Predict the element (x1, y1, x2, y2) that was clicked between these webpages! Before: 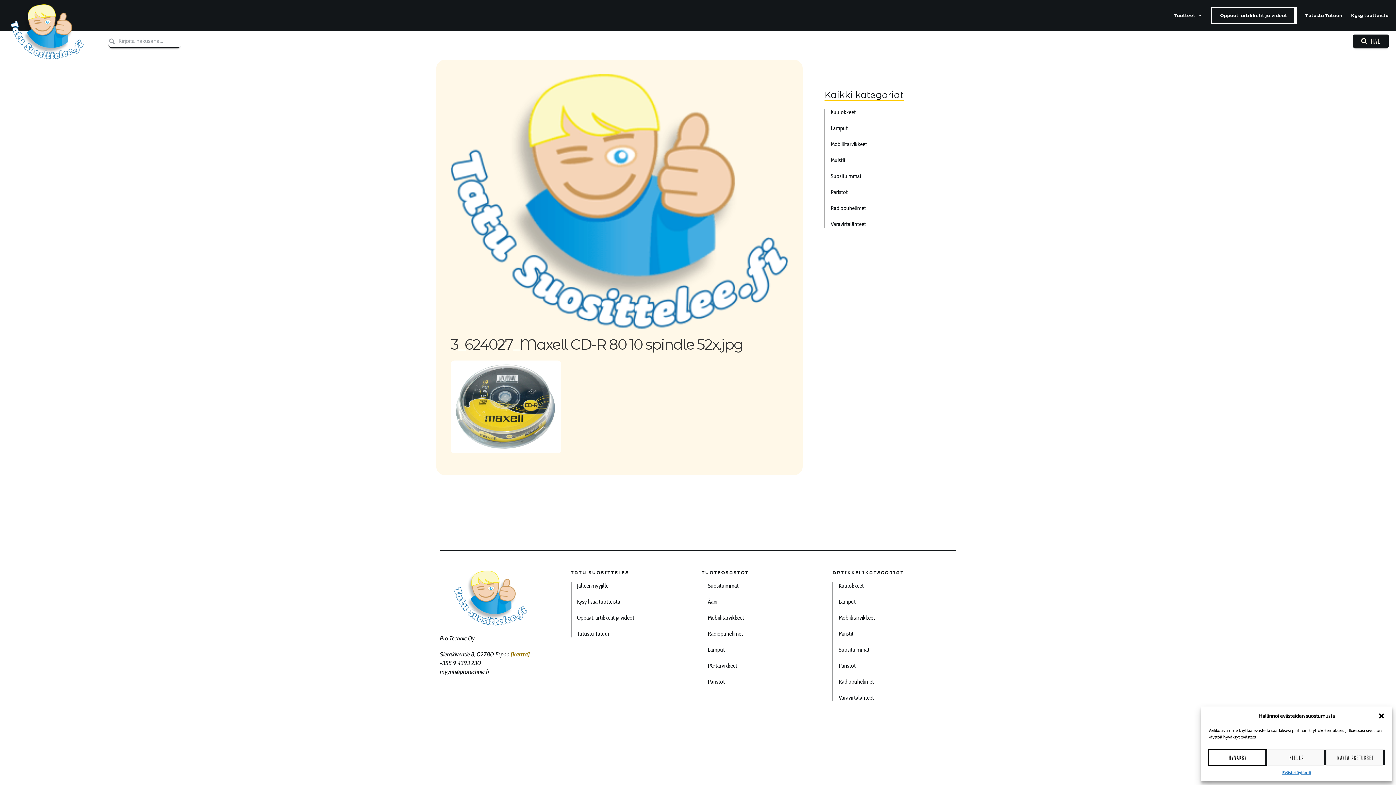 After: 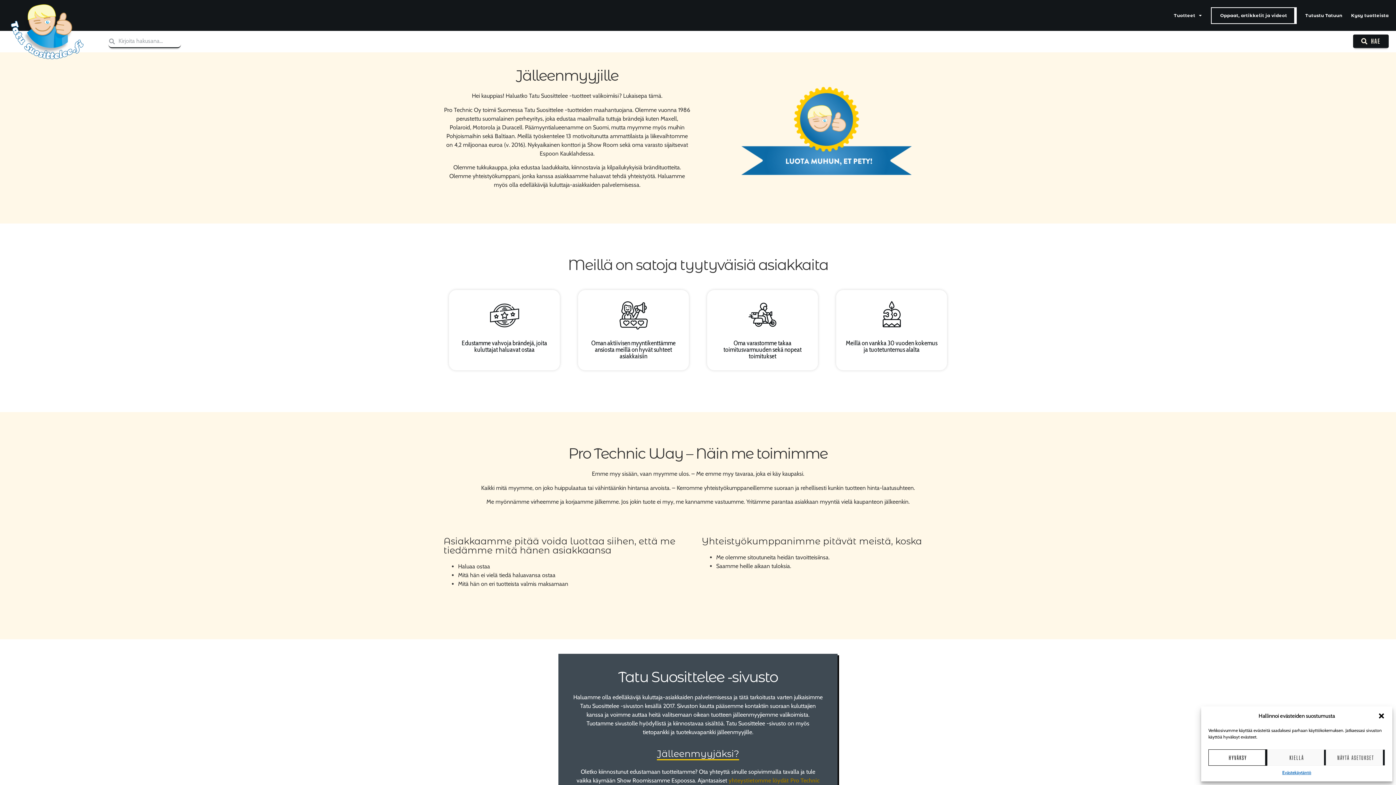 Action: label: Jälleenmyyjille bbox: (577, 582, 694, 589)